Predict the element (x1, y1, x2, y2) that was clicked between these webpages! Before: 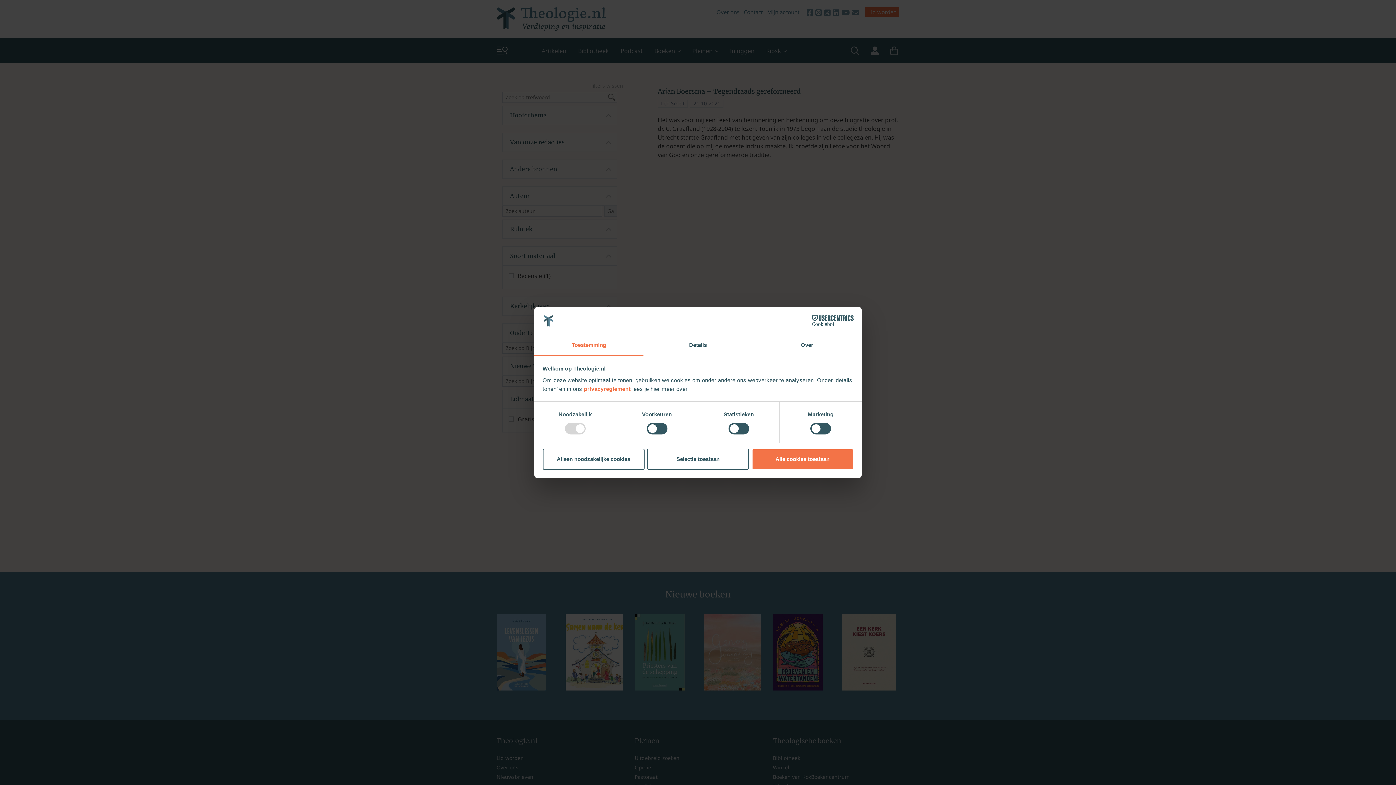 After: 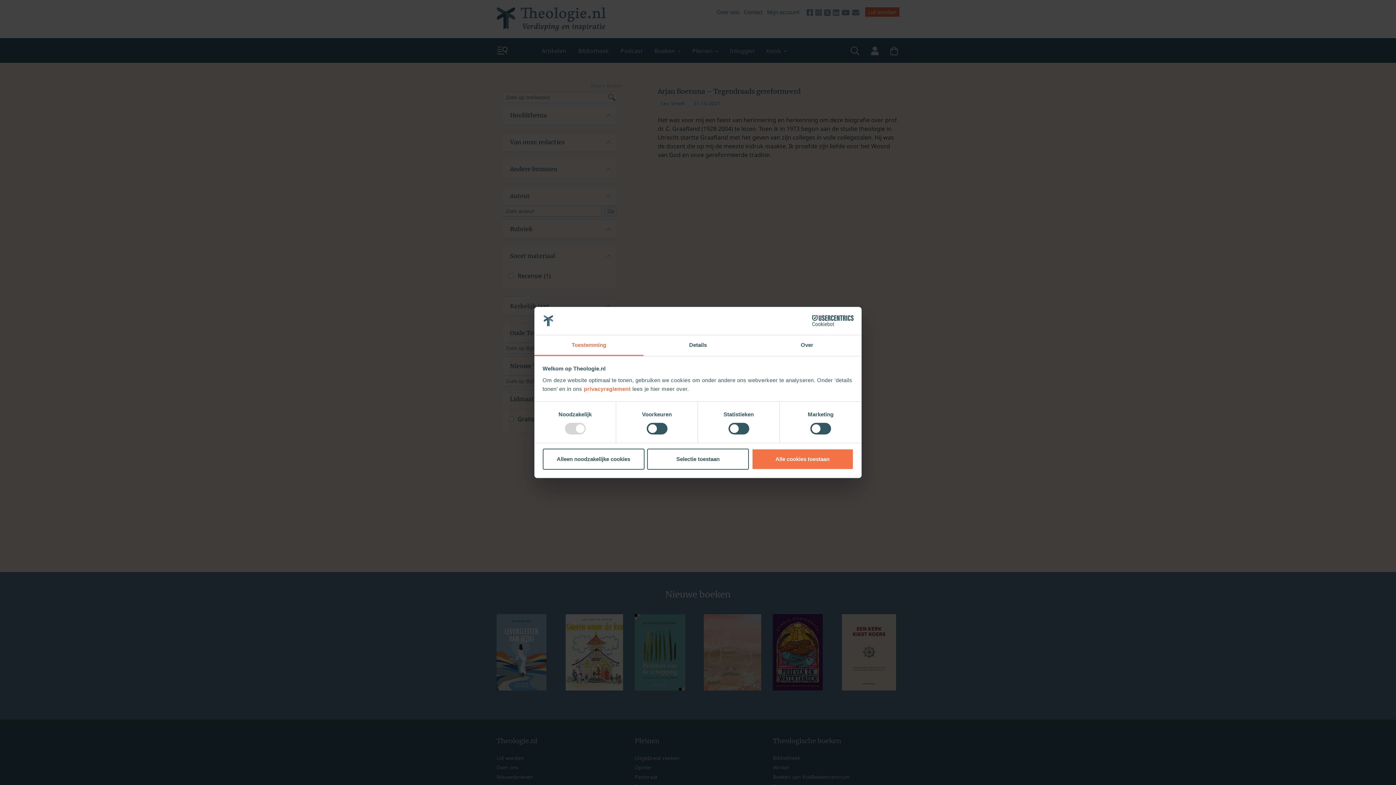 Action: label: Toestemming bbox: (534, 335, 643, 356)